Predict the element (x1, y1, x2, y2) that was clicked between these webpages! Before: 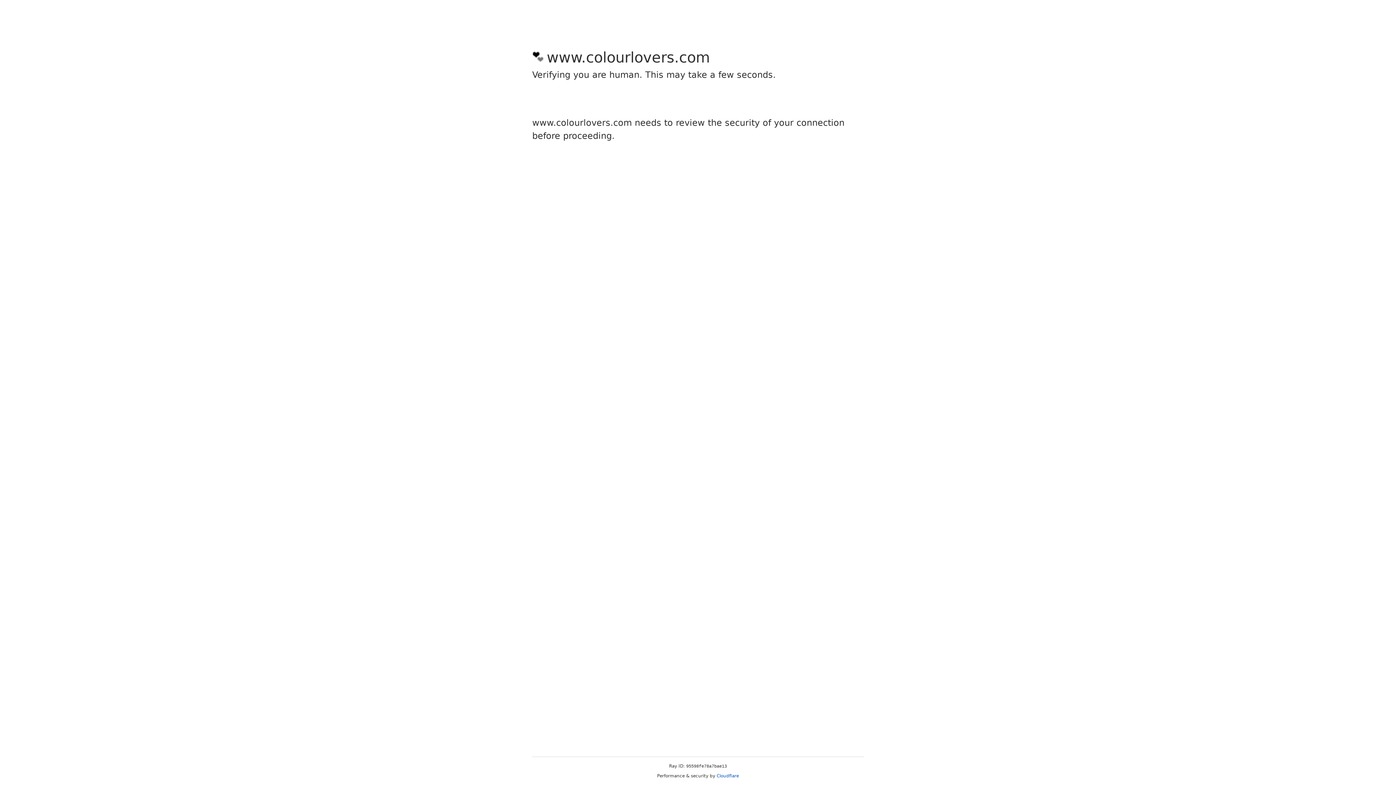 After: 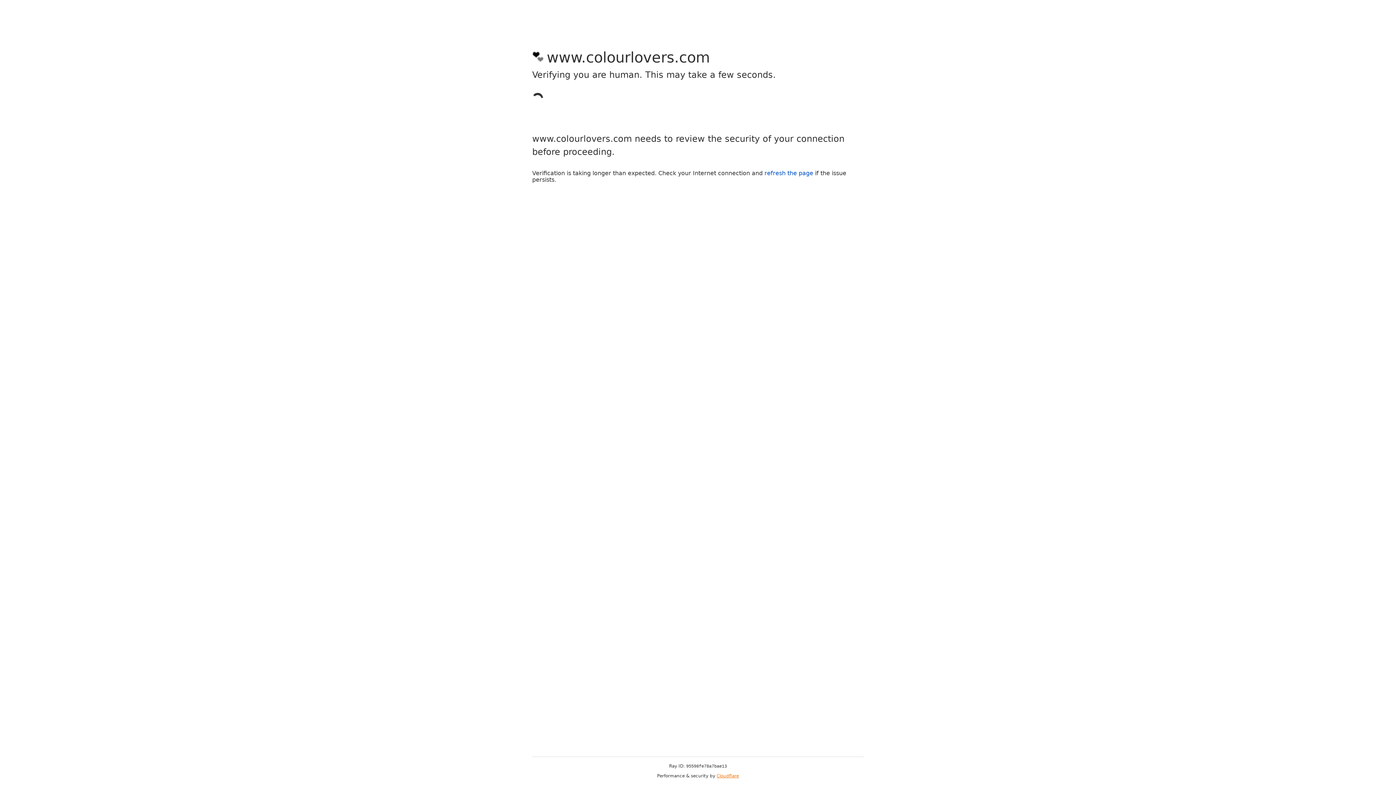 Action: label: Cloudflare bbox: (716, 773, 739, 778)